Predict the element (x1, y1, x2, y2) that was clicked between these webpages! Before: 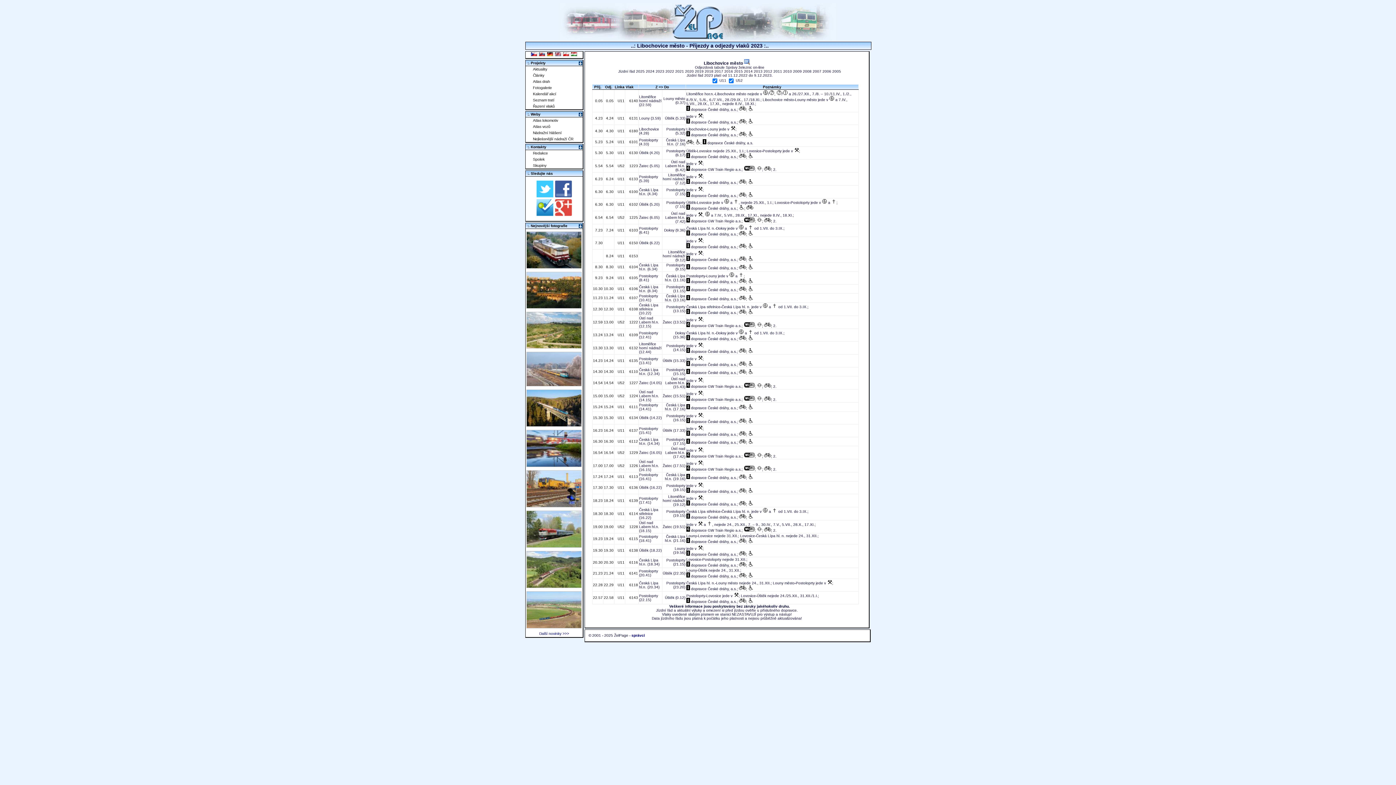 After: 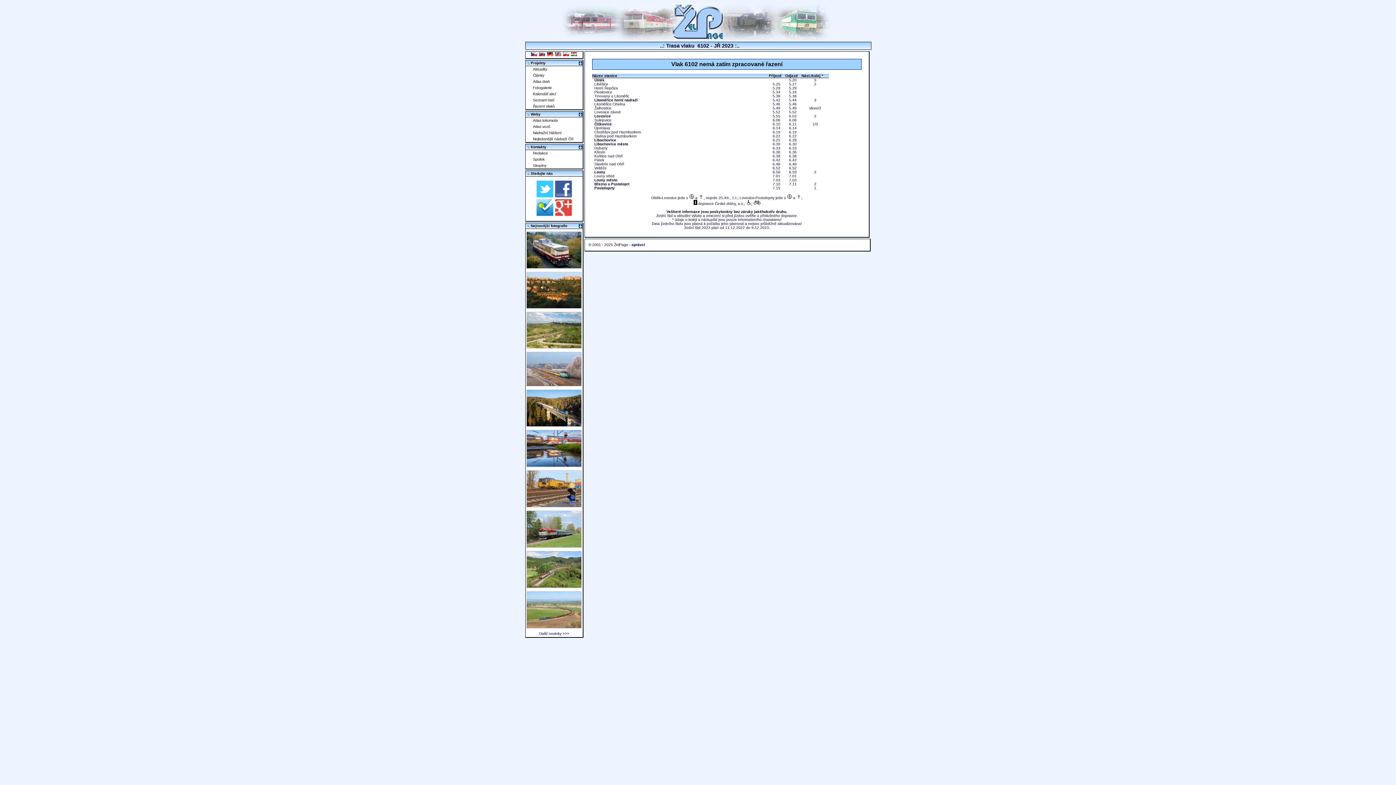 Action: bbox: (628, 202, 638, 206) label:  6102